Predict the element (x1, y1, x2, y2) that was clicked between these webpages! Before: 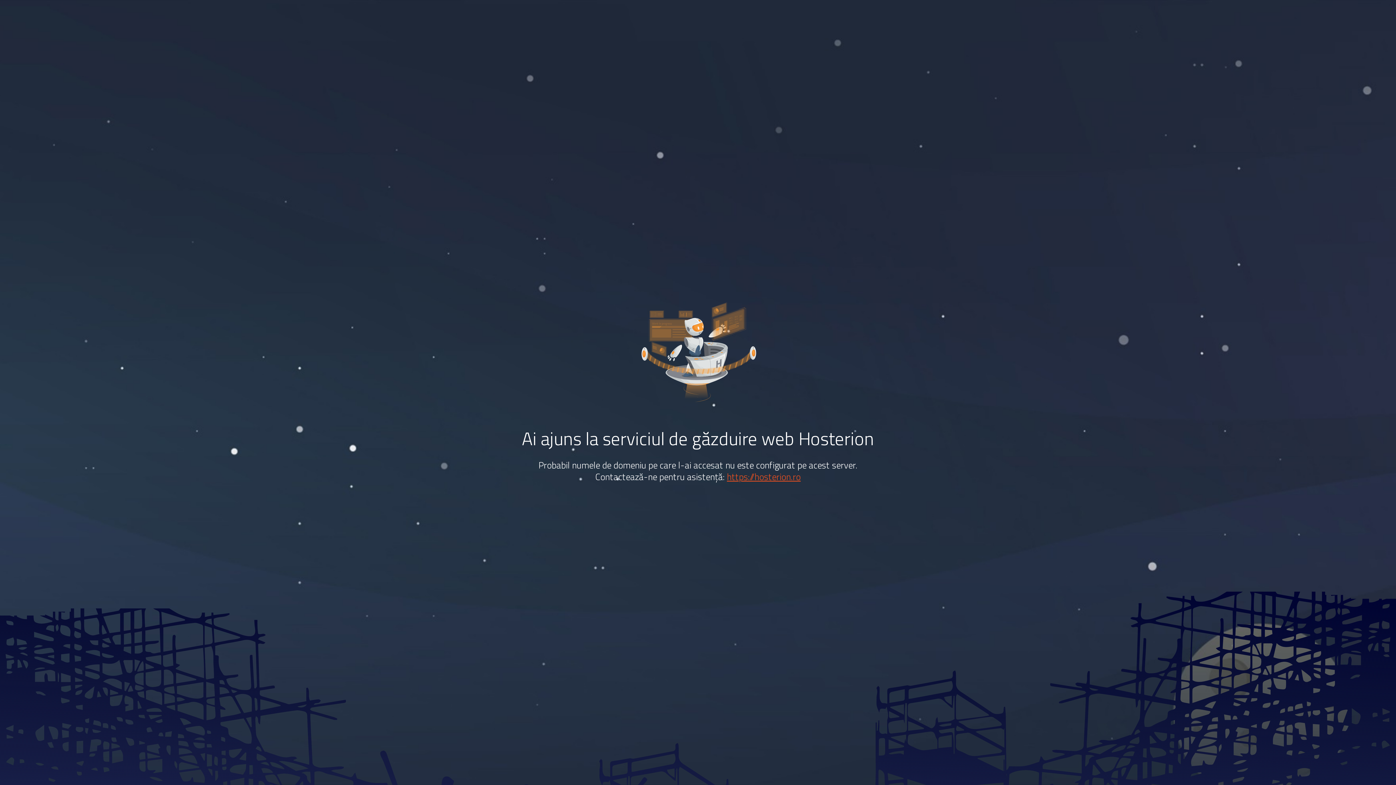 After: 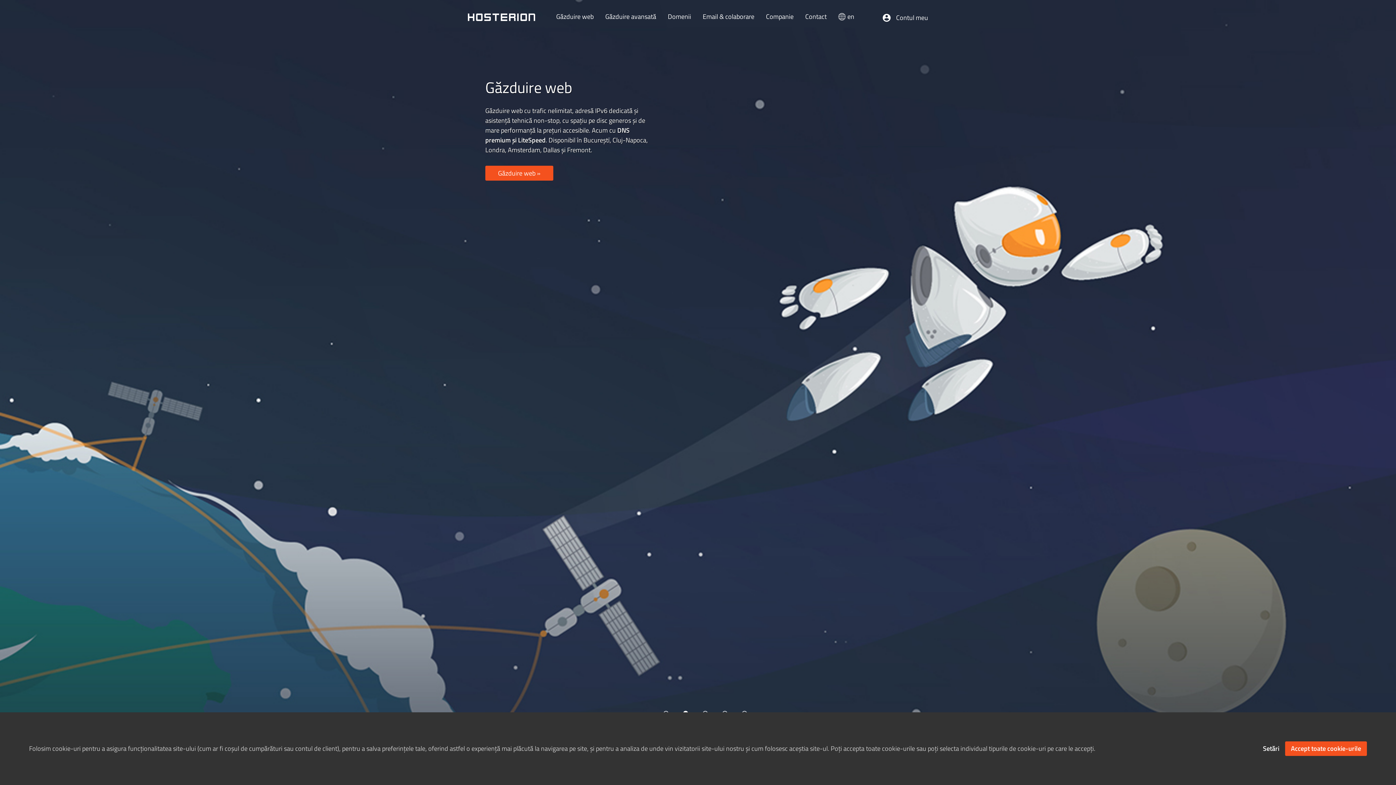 Action: bbox: (727, 470, 800, 483) label: https://hosterion.ro